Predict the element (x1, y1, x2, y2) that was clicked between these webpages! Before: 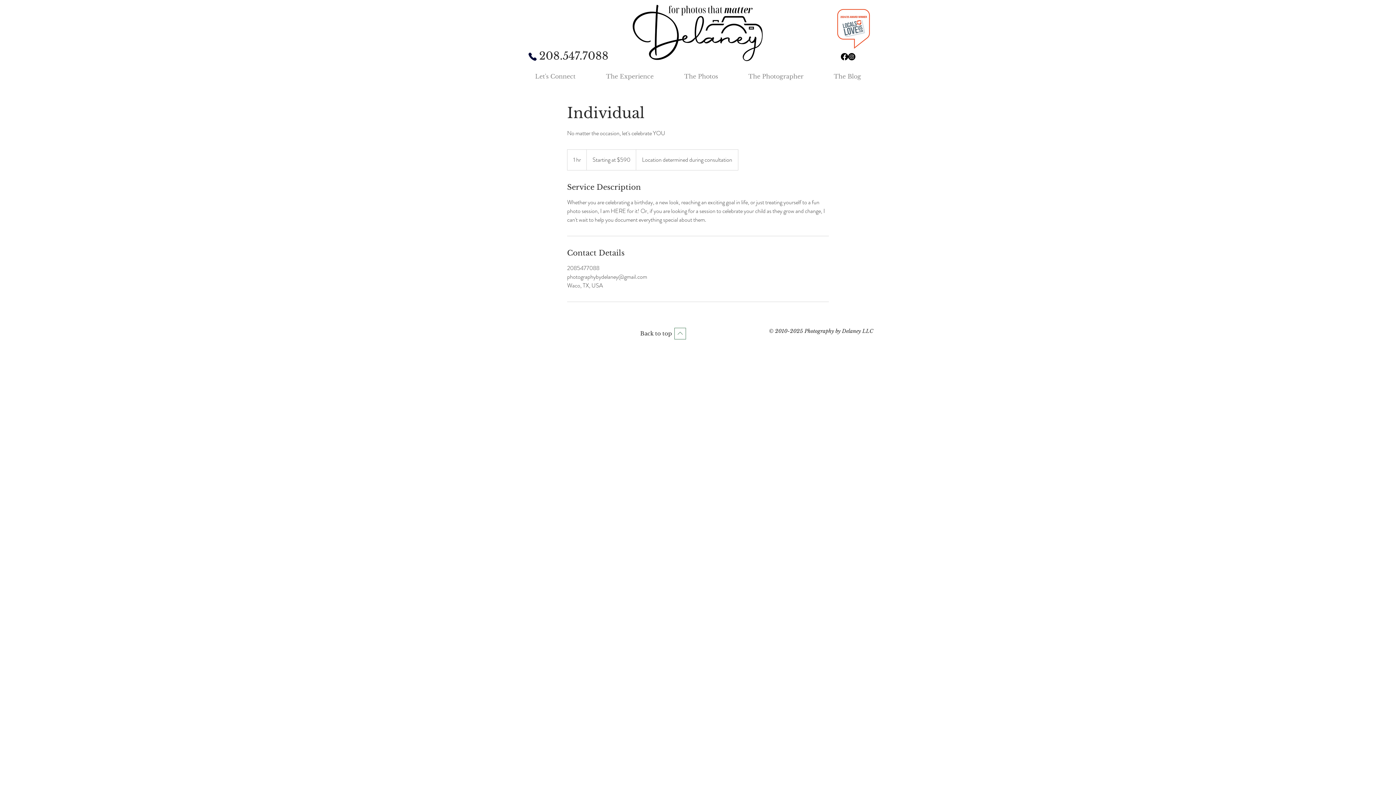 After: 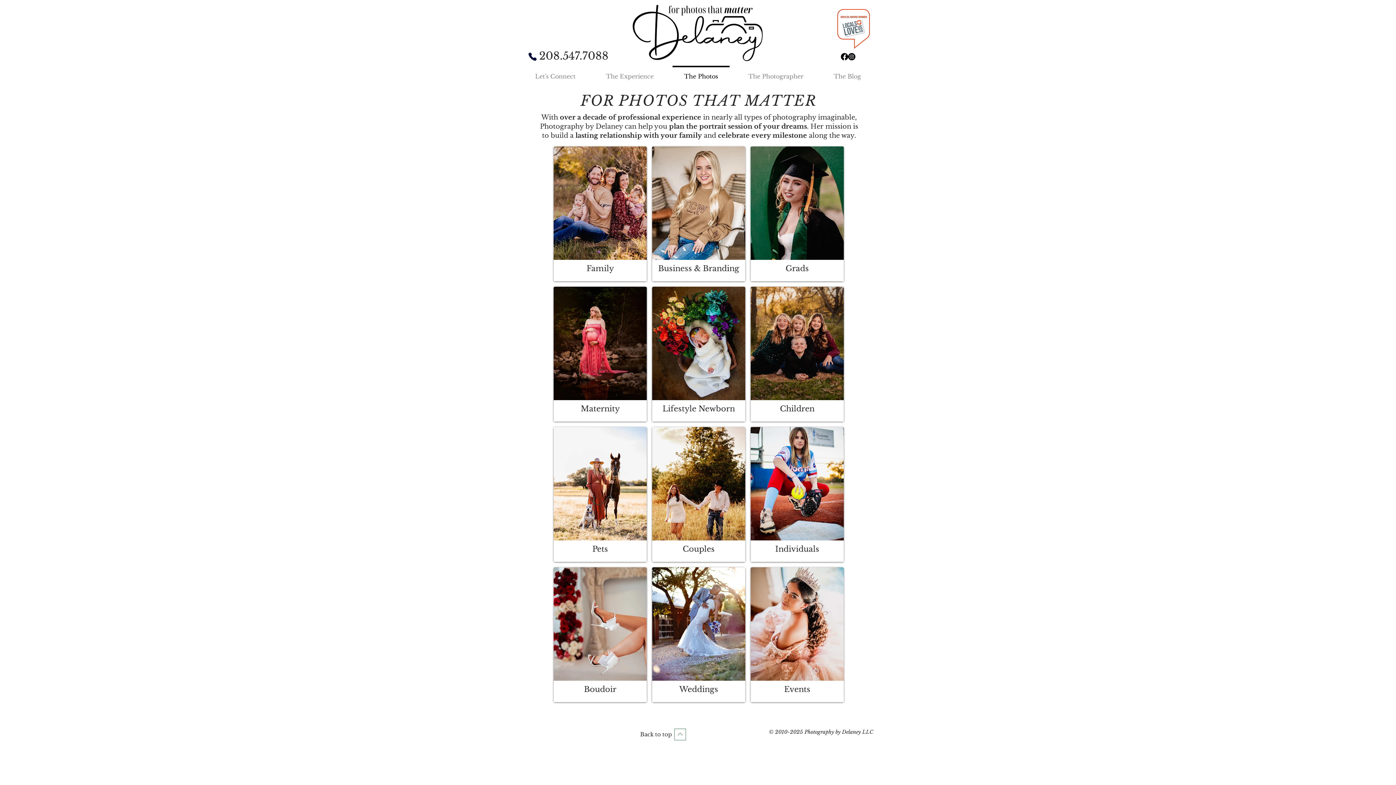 Action: label: The Photos bbox: (669, 65, 733, 80)